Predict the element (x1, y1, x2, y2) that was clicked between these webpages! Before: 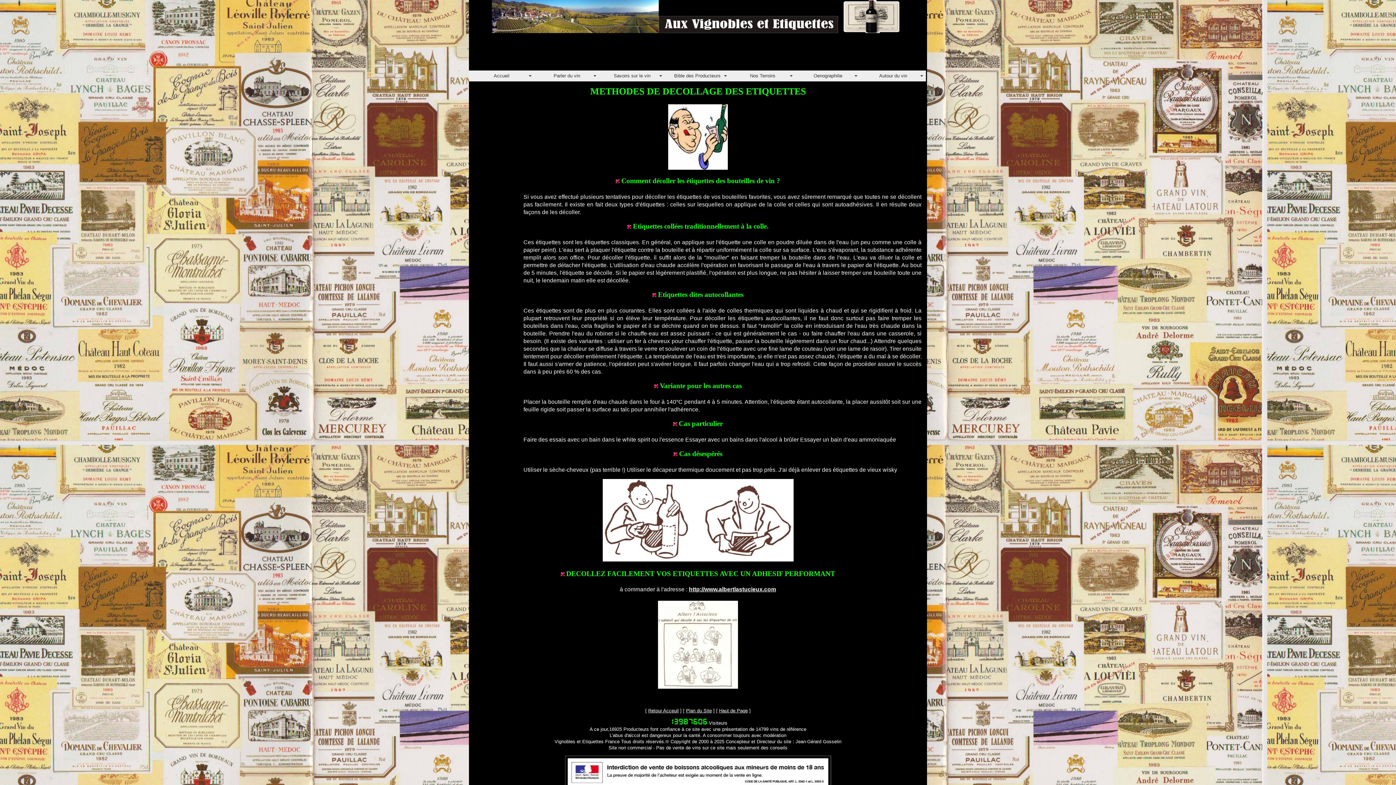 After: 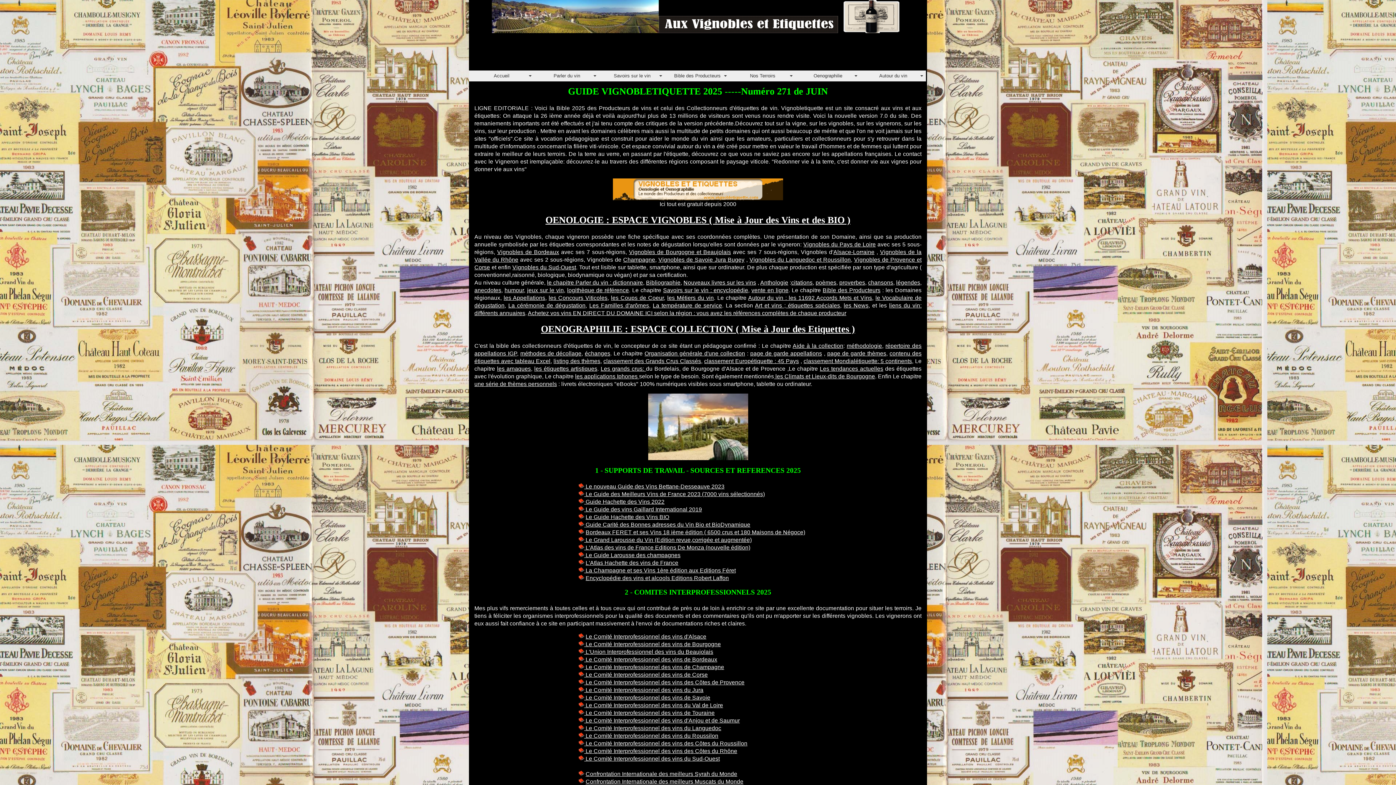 Action: label: Retour Acceuil bbox: (648, 708, 678, 713)